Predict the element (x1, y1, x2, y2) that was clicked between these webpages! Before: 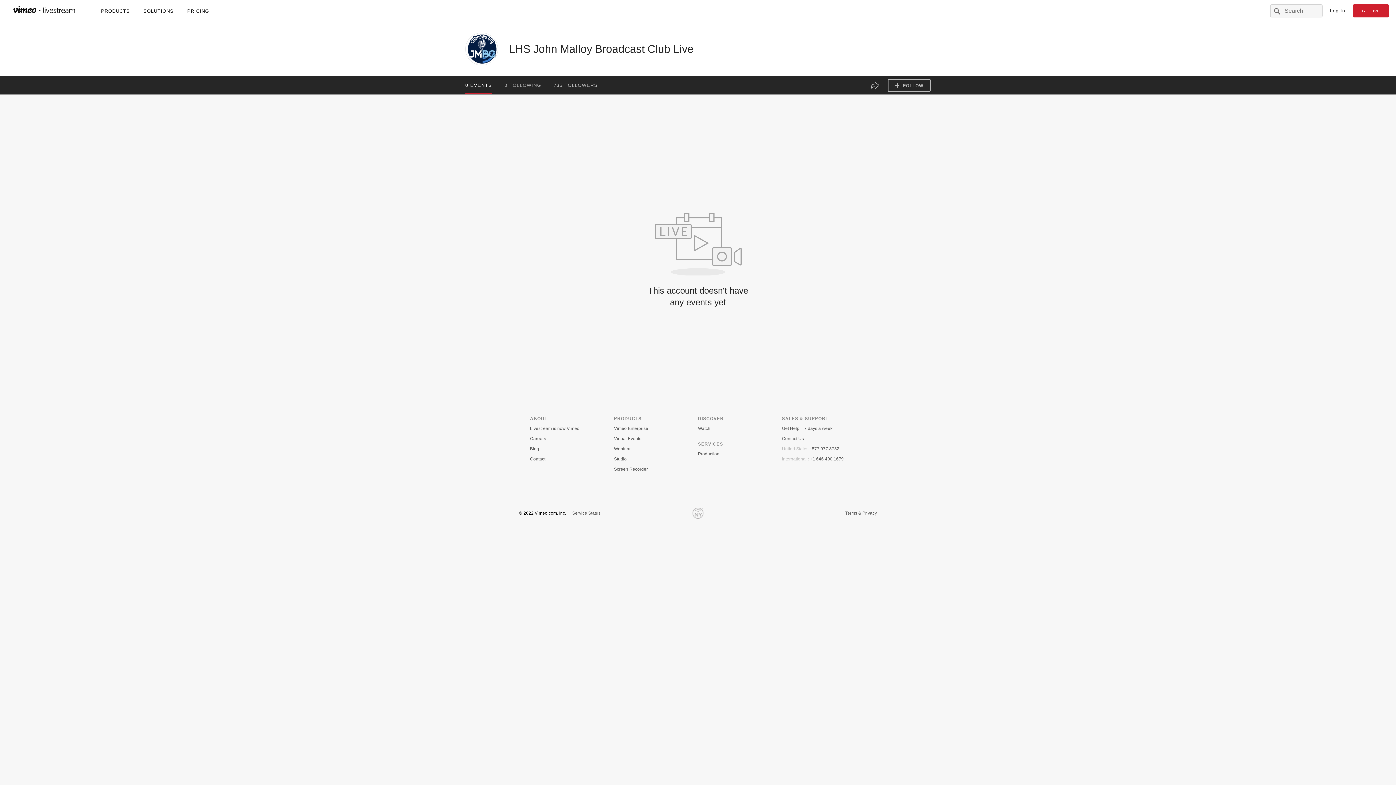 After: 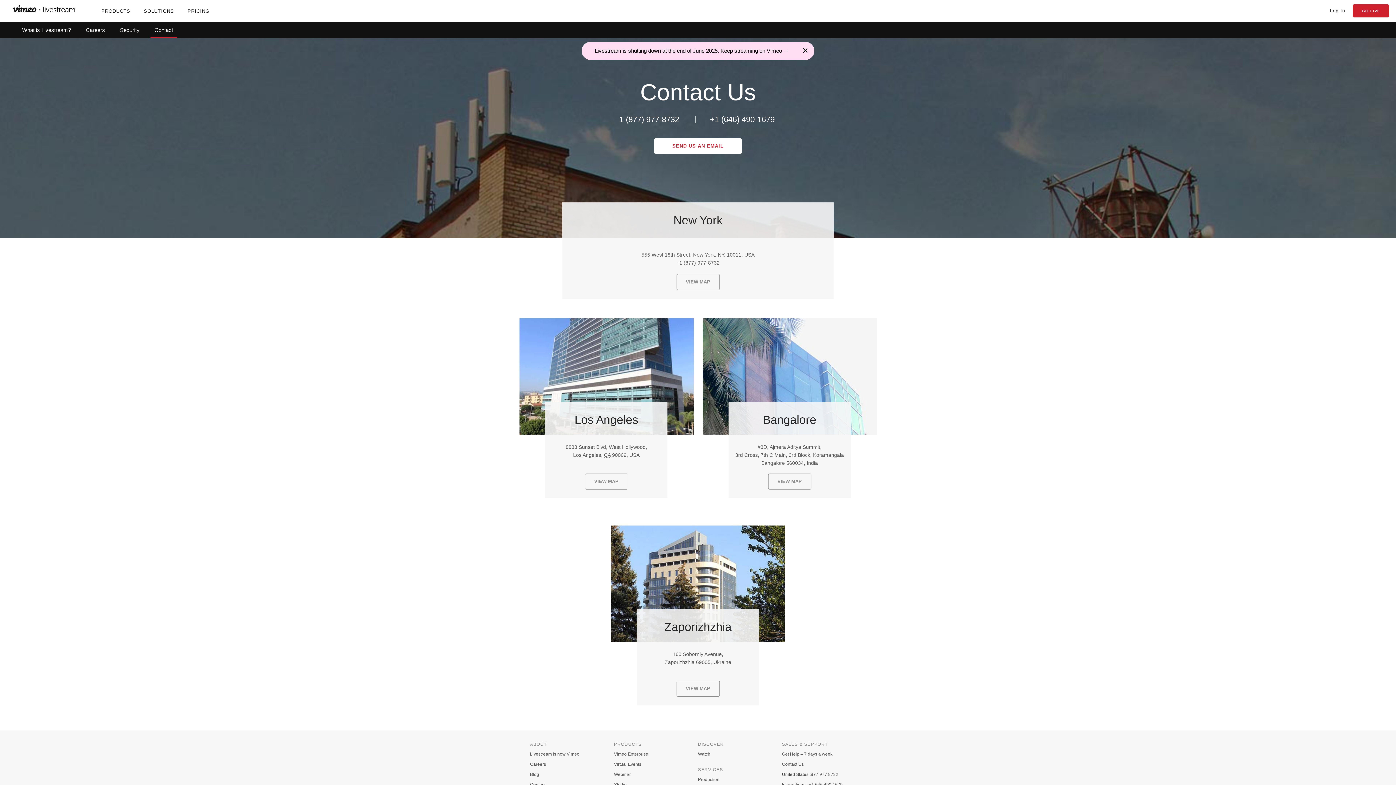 Action: bbox: (530, 456, 545, 461) label: Contact